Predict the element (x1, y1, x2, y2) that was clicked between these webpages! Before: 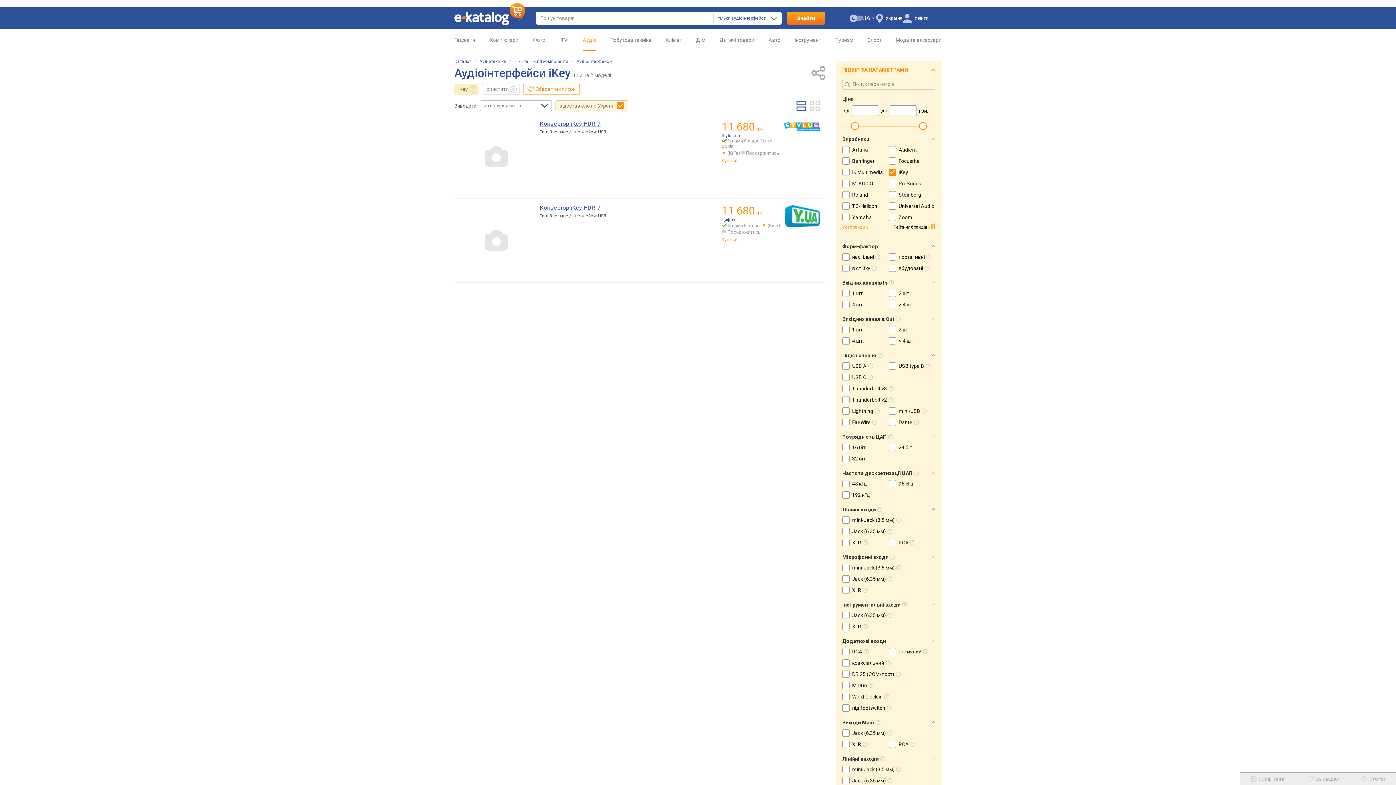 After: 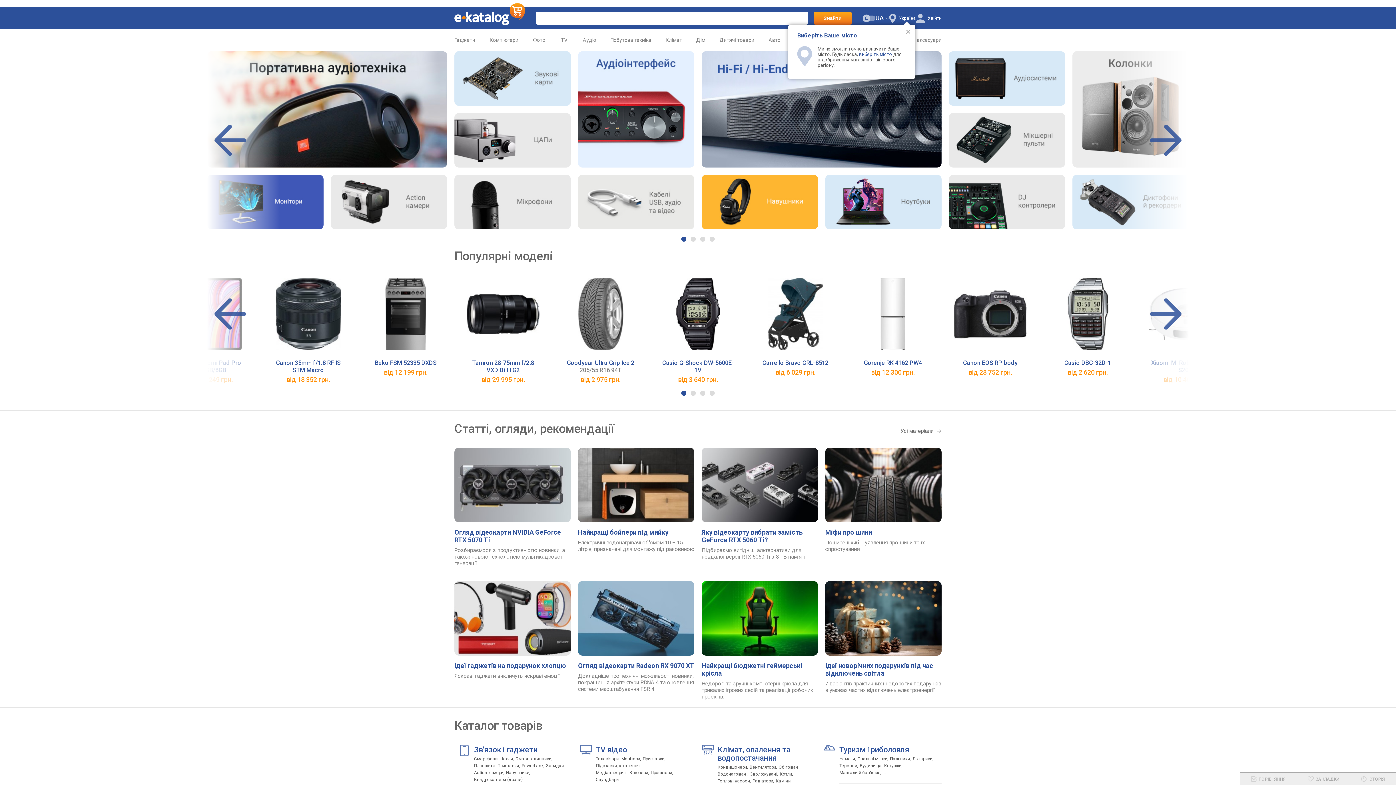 Action: bbox: (454, 7, 525, 29)